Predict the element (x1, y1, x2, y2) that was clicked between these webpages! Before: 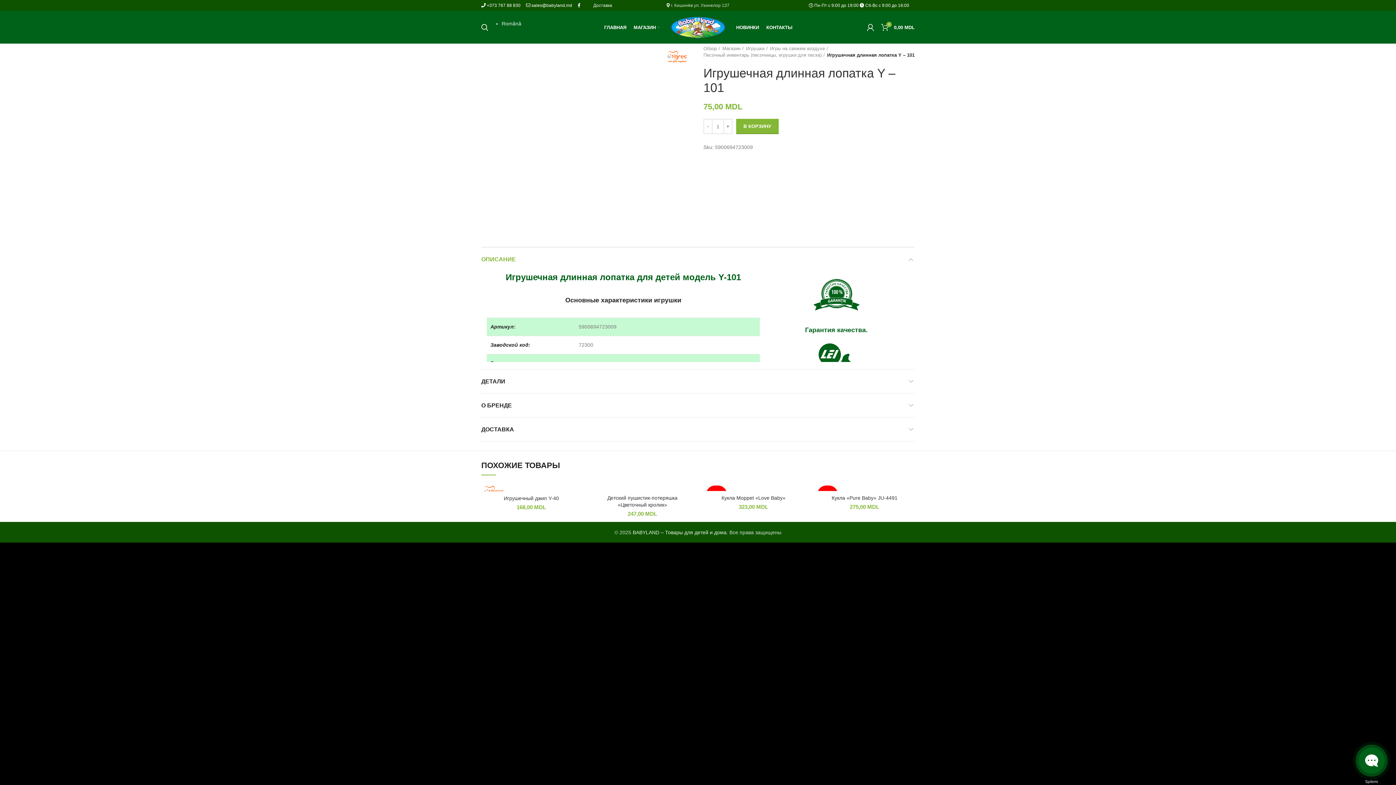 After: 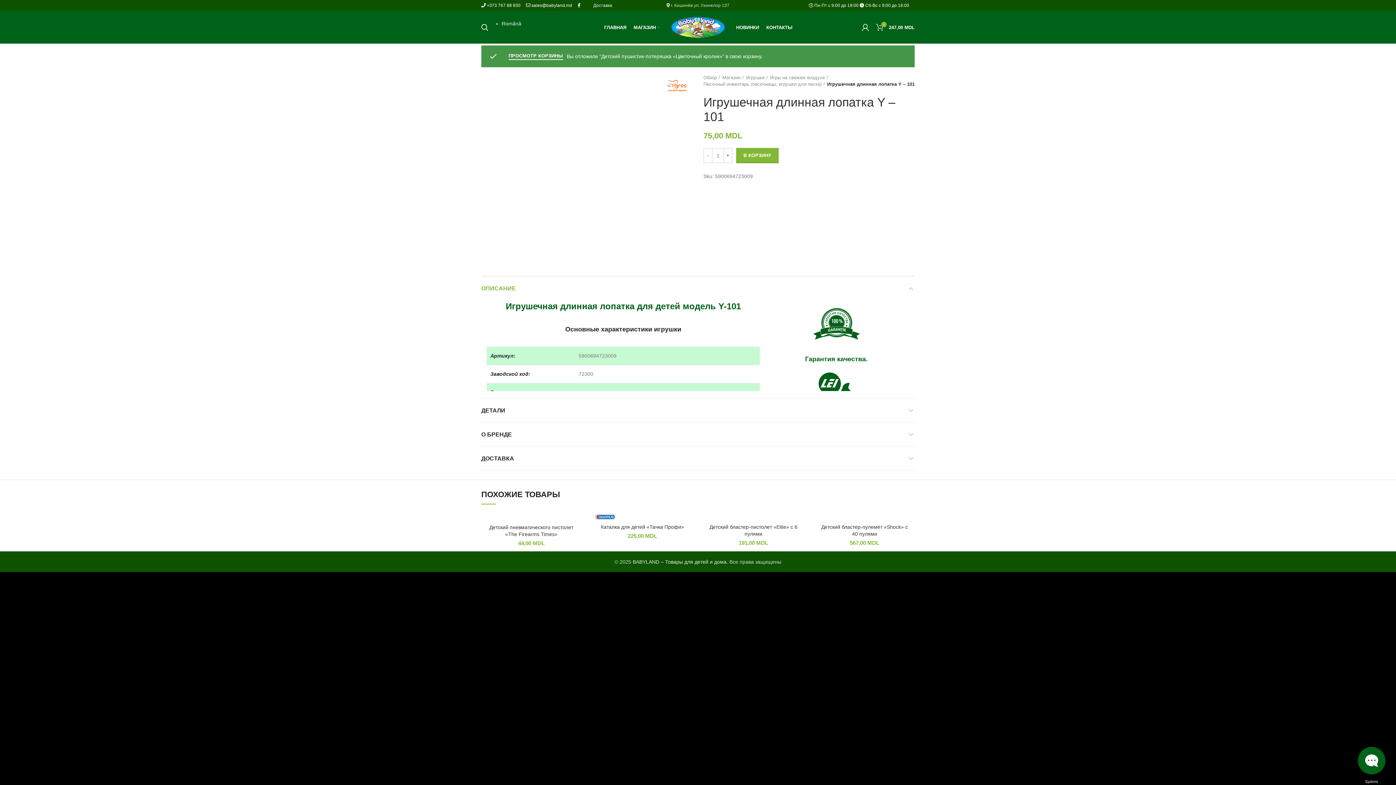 Action: label: Добавить «Детский пушистик-потеряшка «Цветочный кролик»» в корзину bbox: (678, 486, 696, 503)